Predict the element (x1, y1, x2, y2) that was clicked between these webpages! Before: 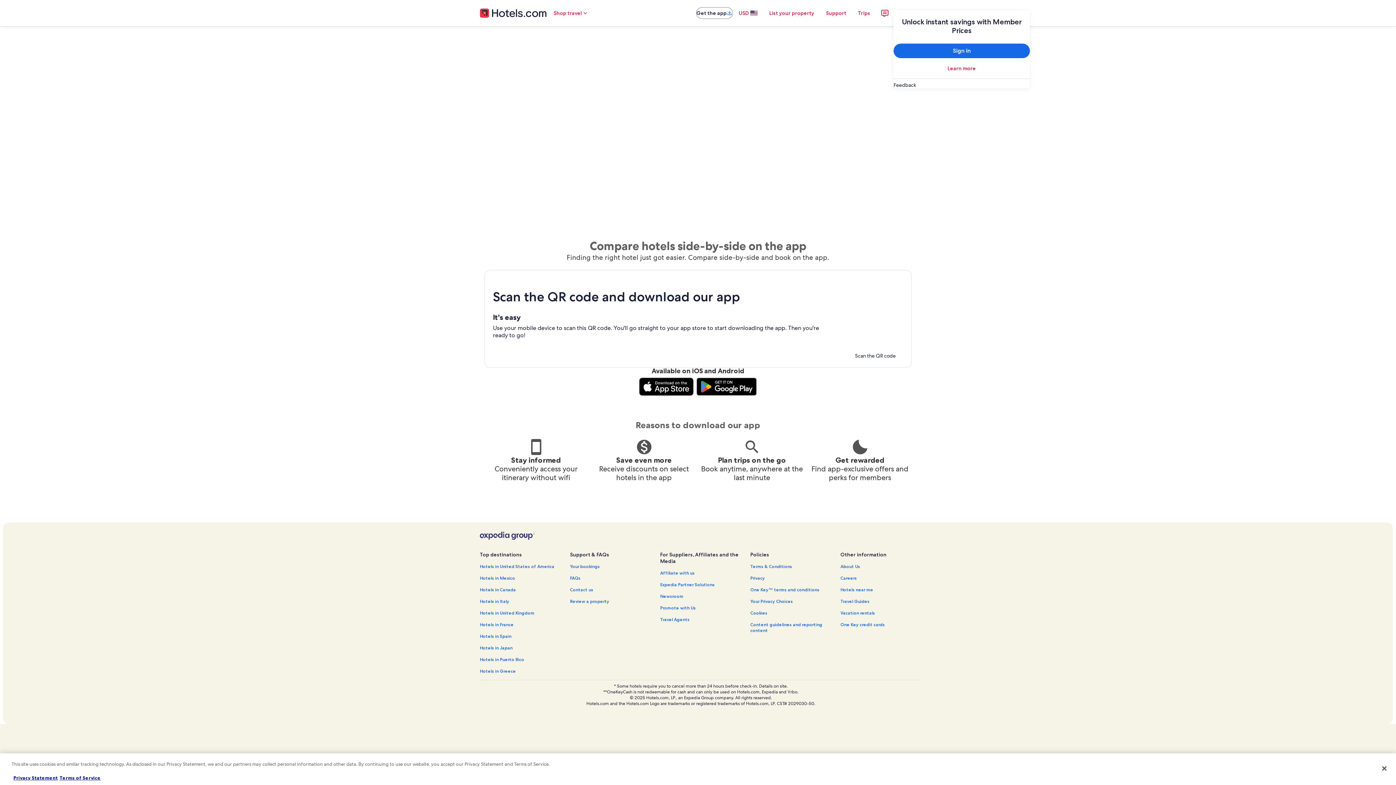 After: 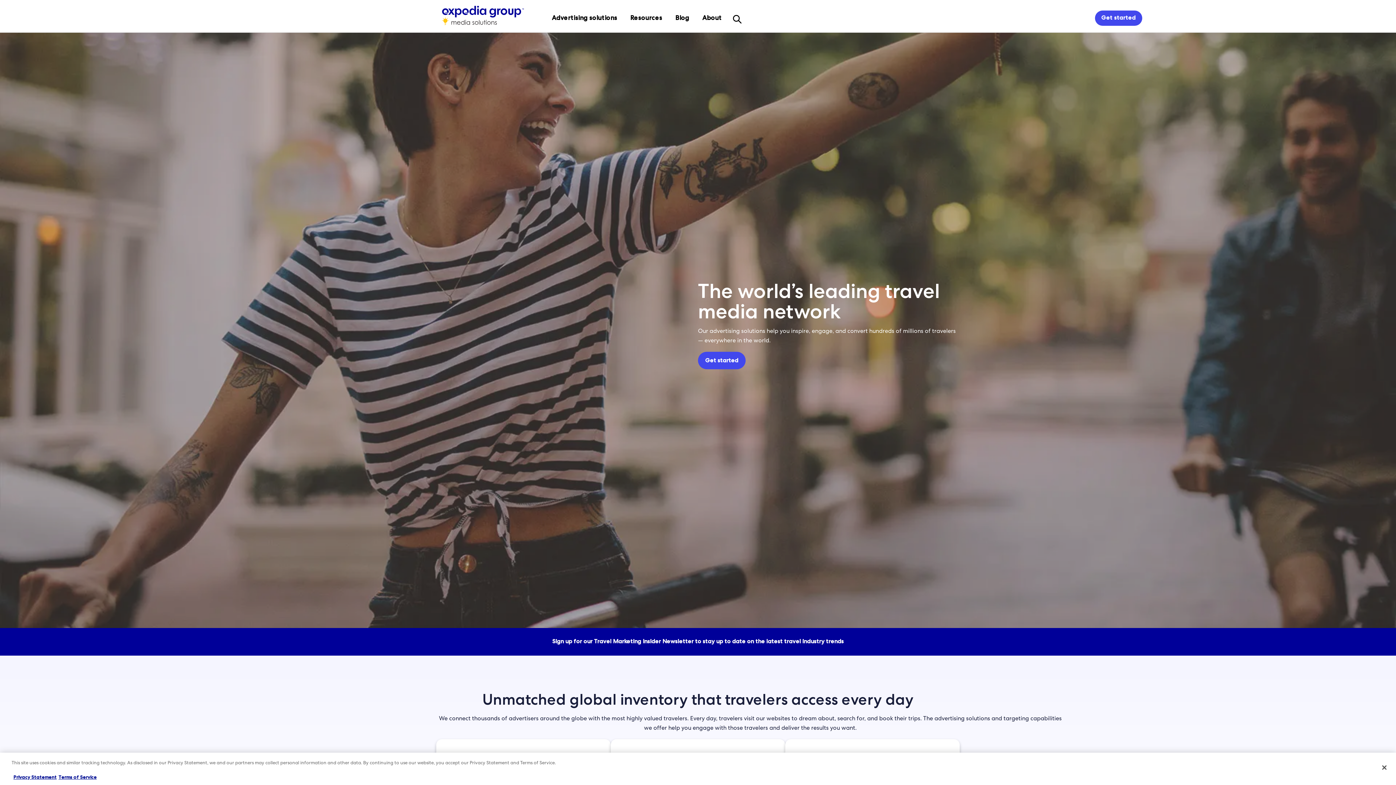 Action: label: Promote with Us bbox: (660, 605, 741, 611)